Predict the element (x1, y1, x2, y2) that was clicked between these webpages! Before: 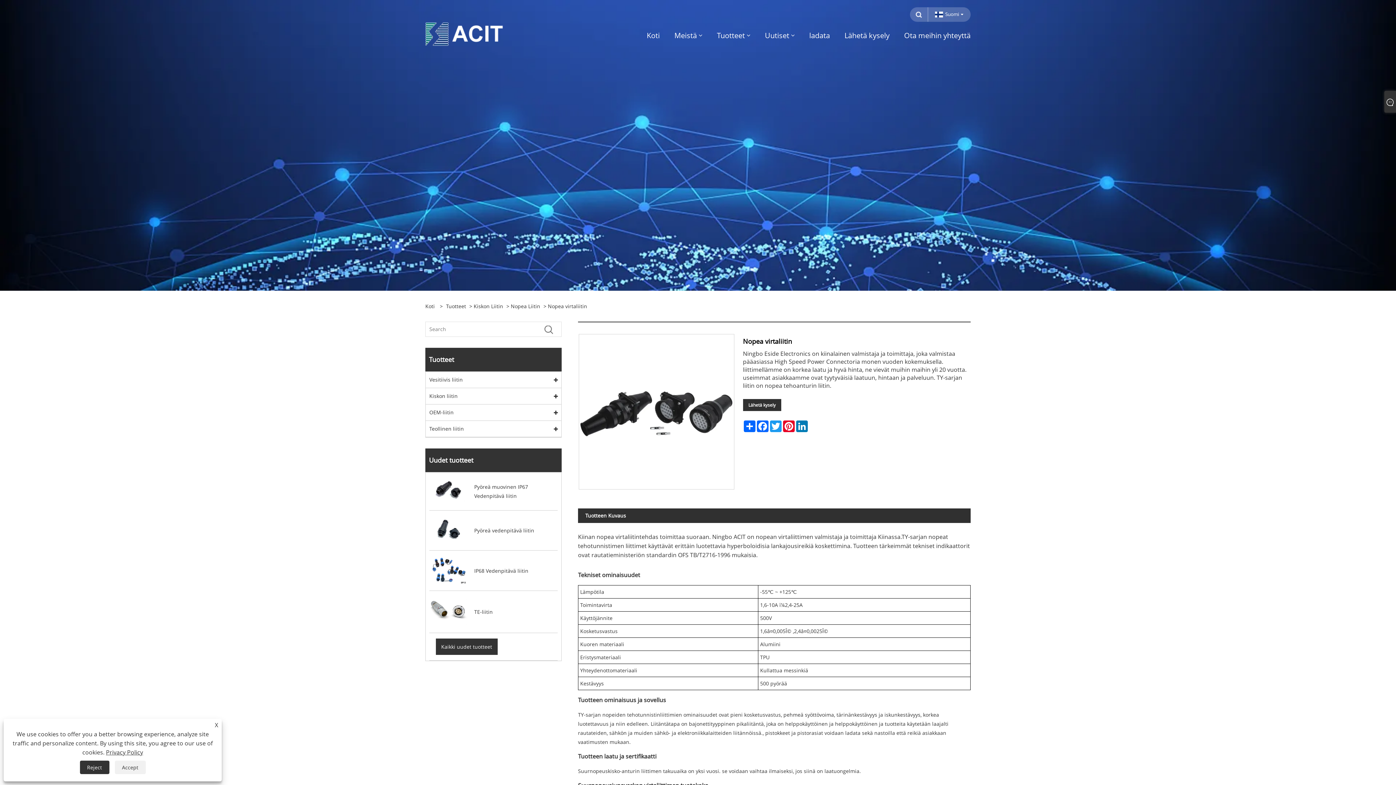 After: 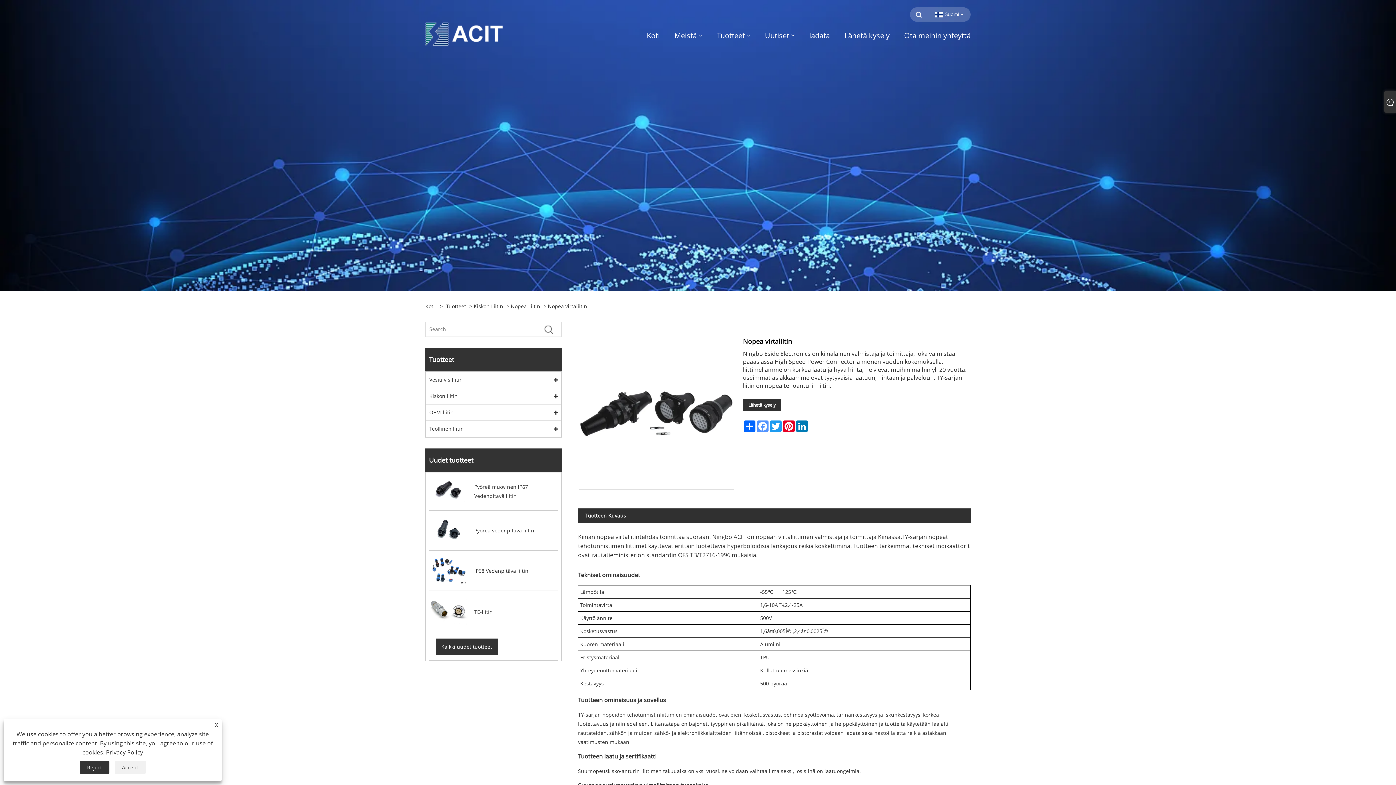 Action: label: Facebook bbox: (756, 420, 769, 432)